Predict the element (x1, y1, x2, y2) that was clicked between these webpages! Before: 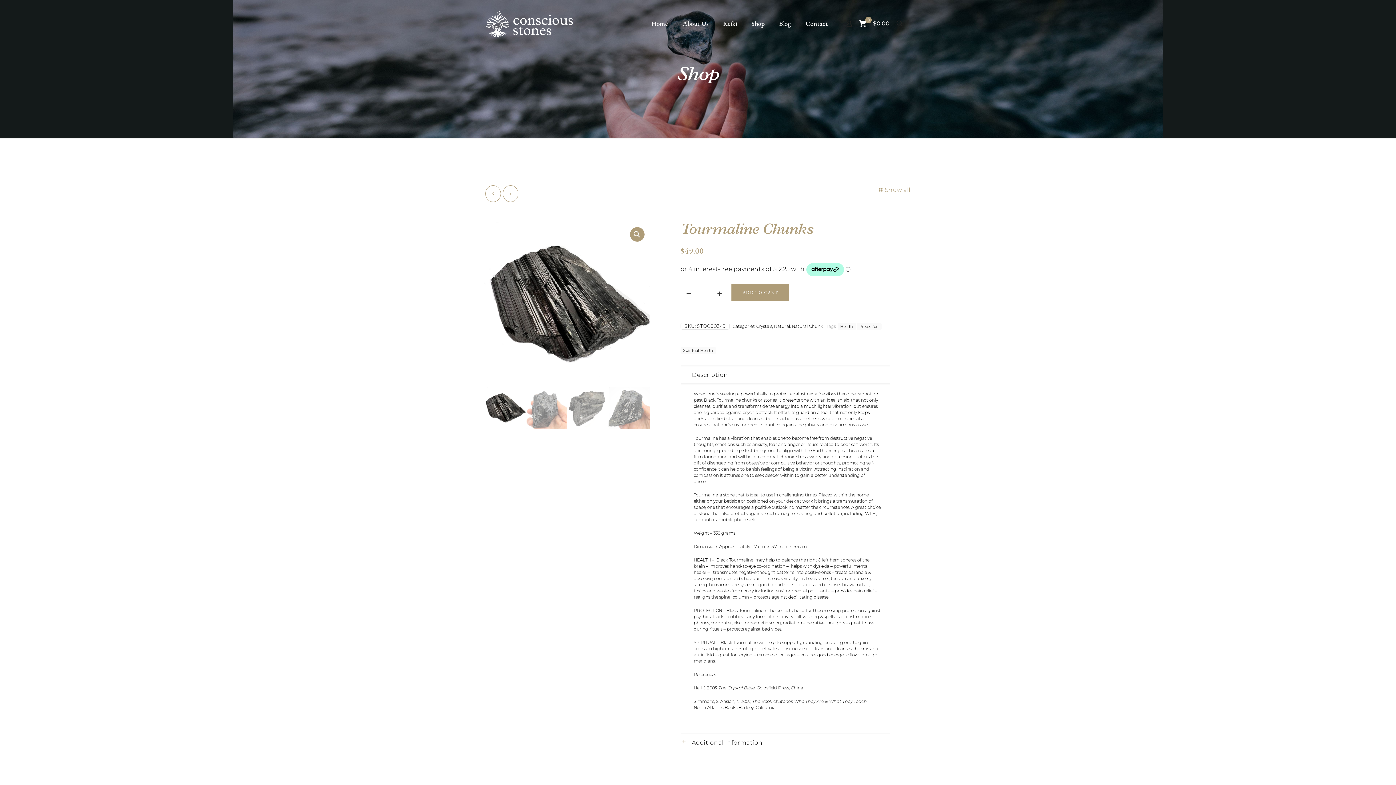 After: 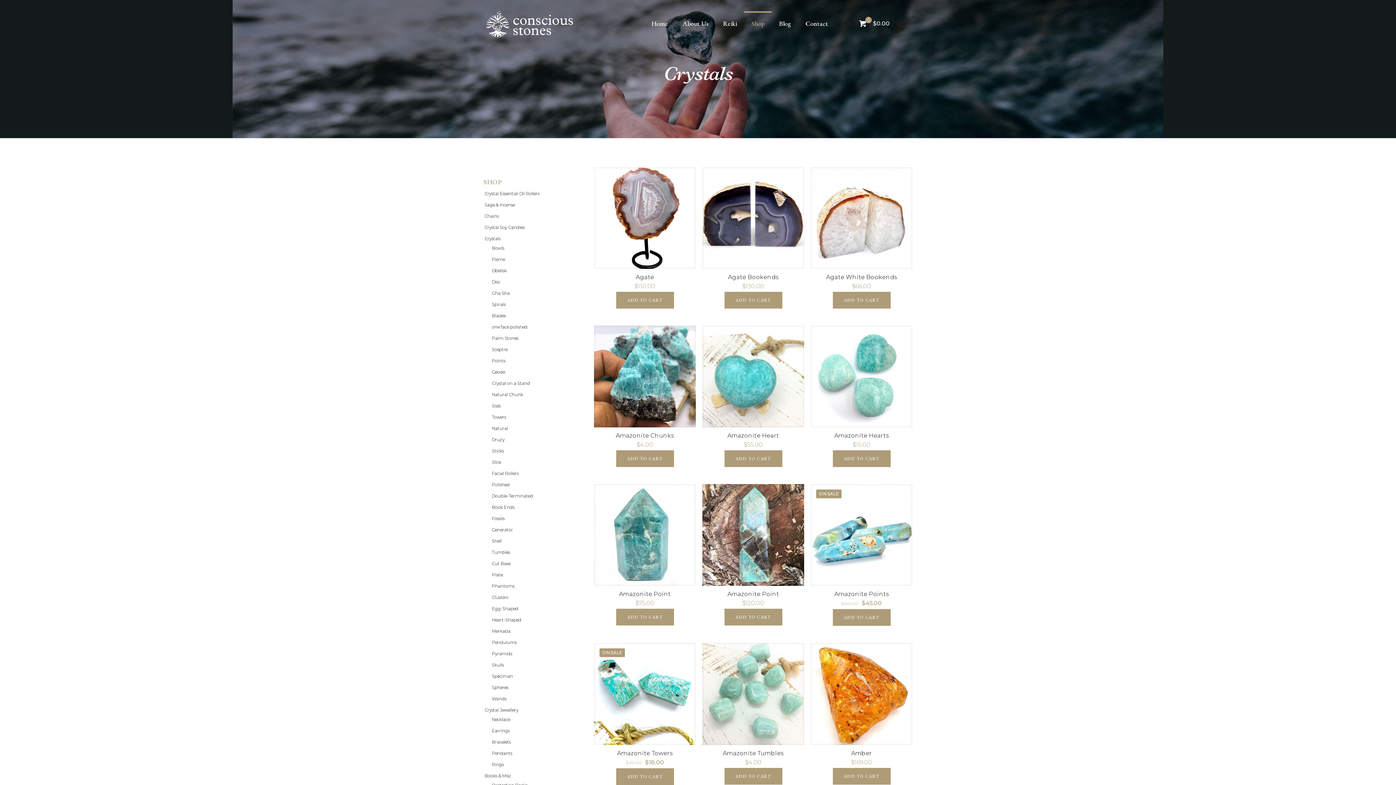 Action: bbox: (756, 323, 772, 329) label: Crystals